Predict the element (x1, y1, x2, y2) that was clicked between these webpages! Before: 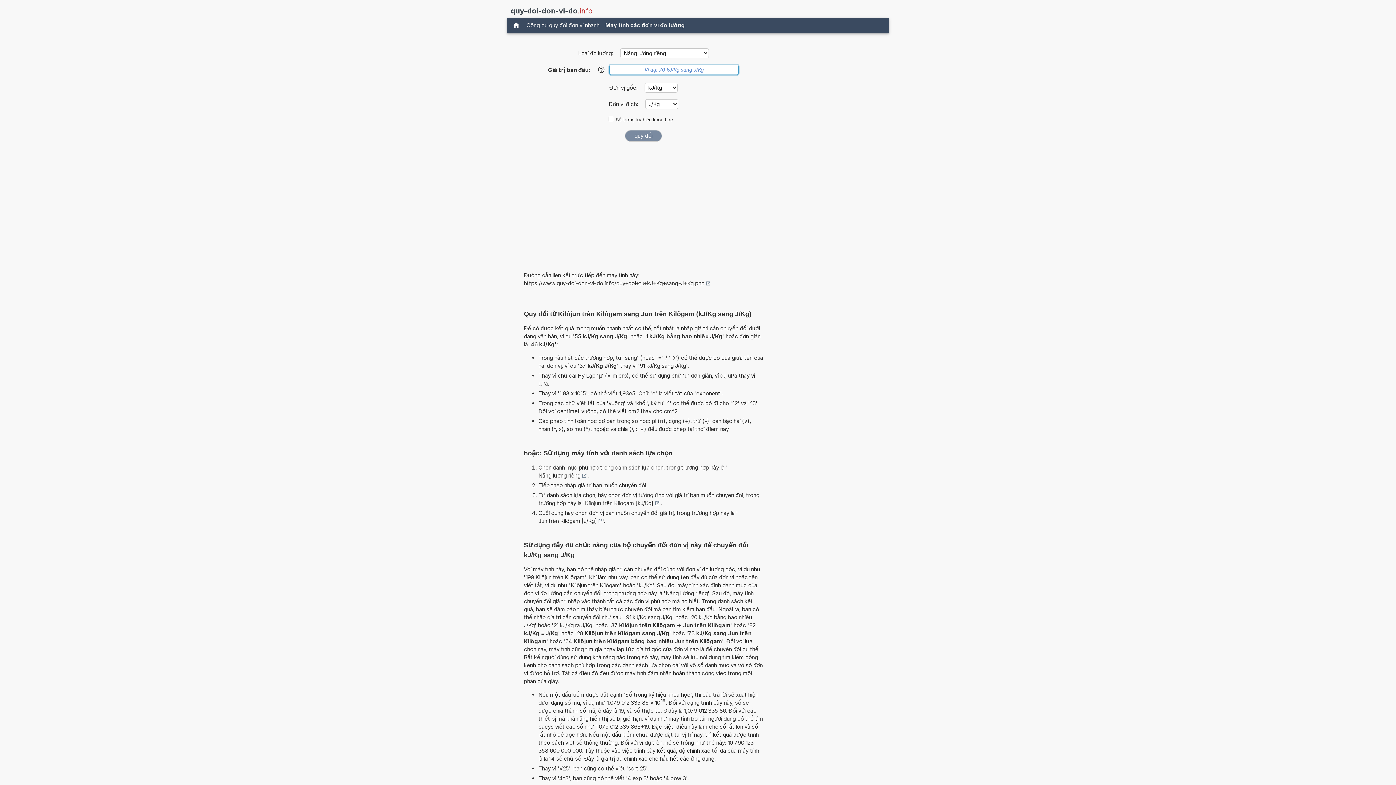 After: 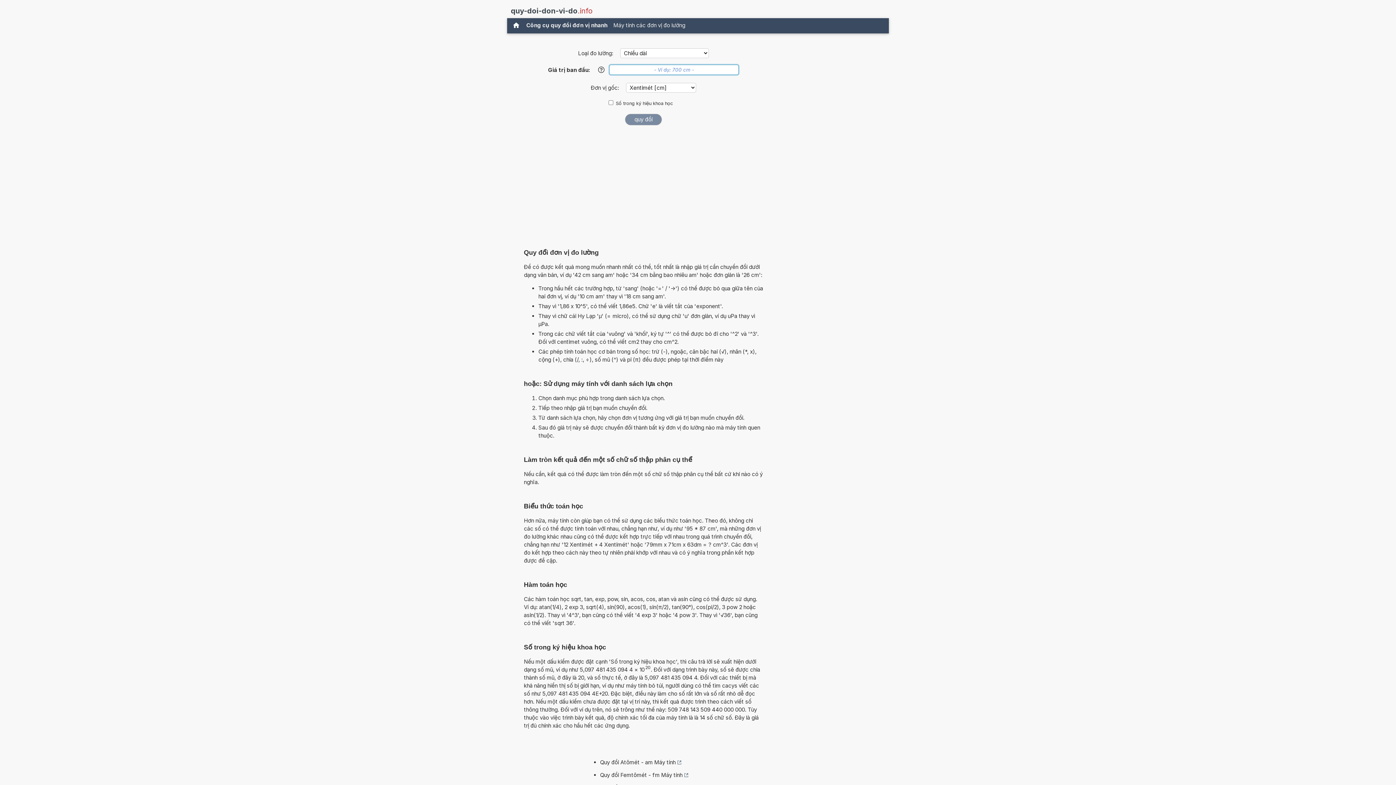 Action: label: Công cụ quy đổi đơn vị nhanh bbox: (523, 20, 602, 30)